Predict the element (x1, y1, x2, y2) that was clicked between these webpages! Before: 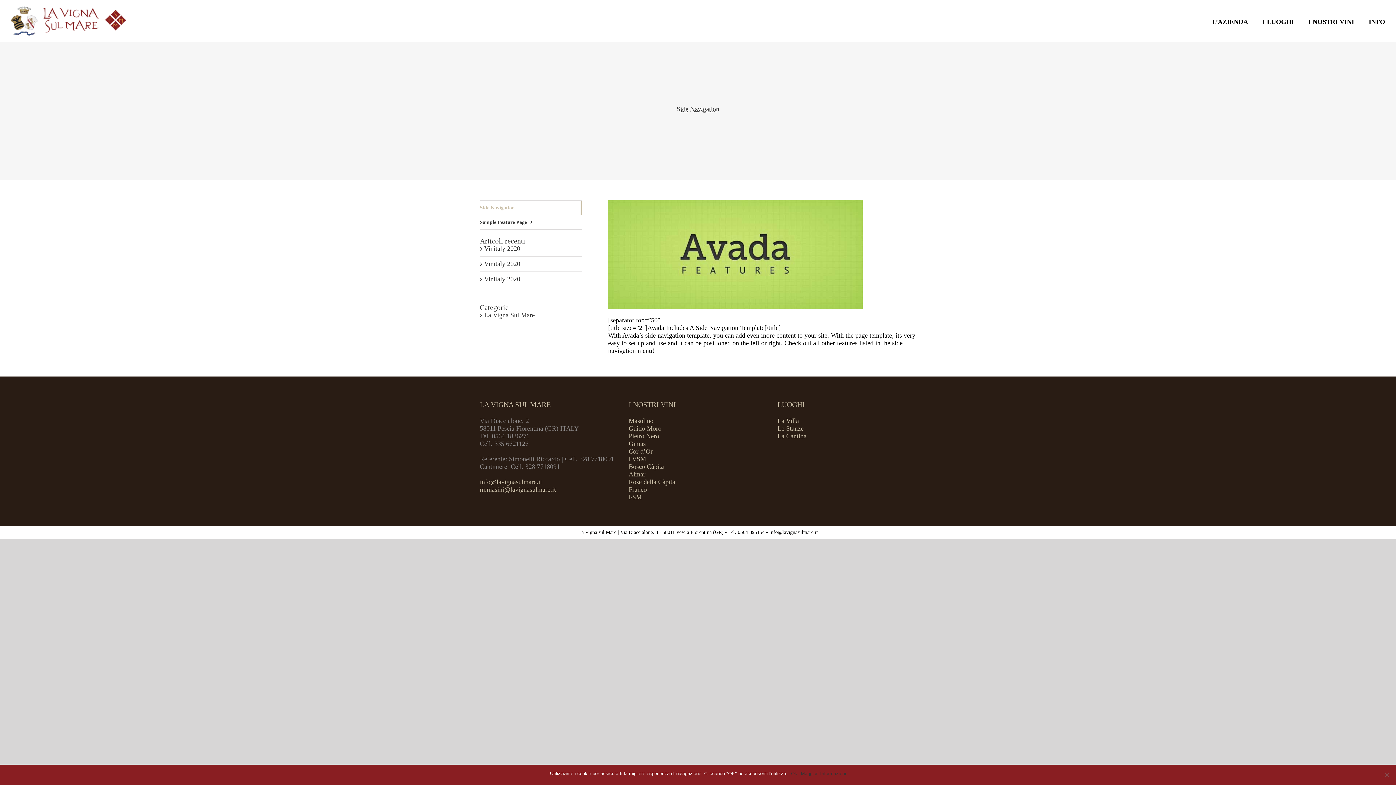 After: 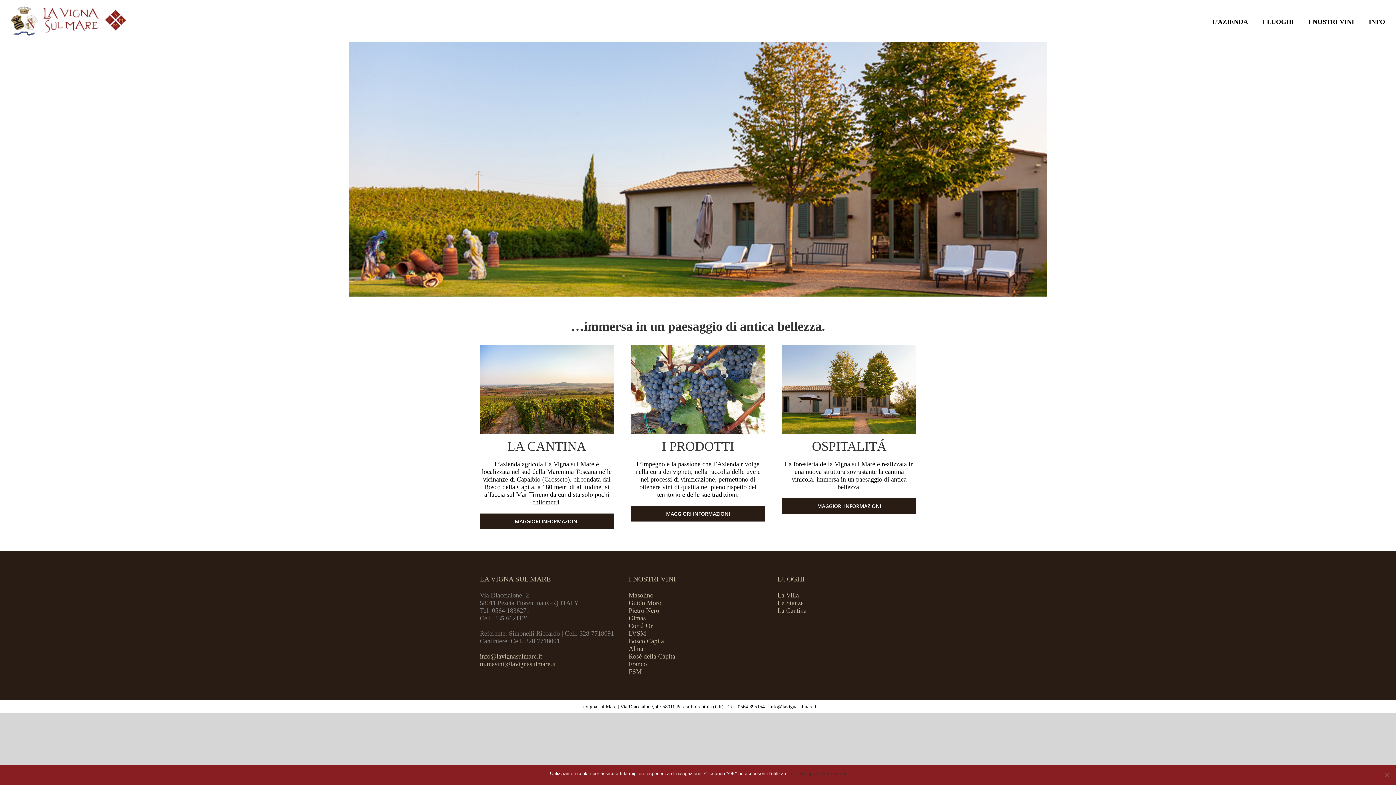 Action: label: Home bbox: (679, 109, 688, 113)